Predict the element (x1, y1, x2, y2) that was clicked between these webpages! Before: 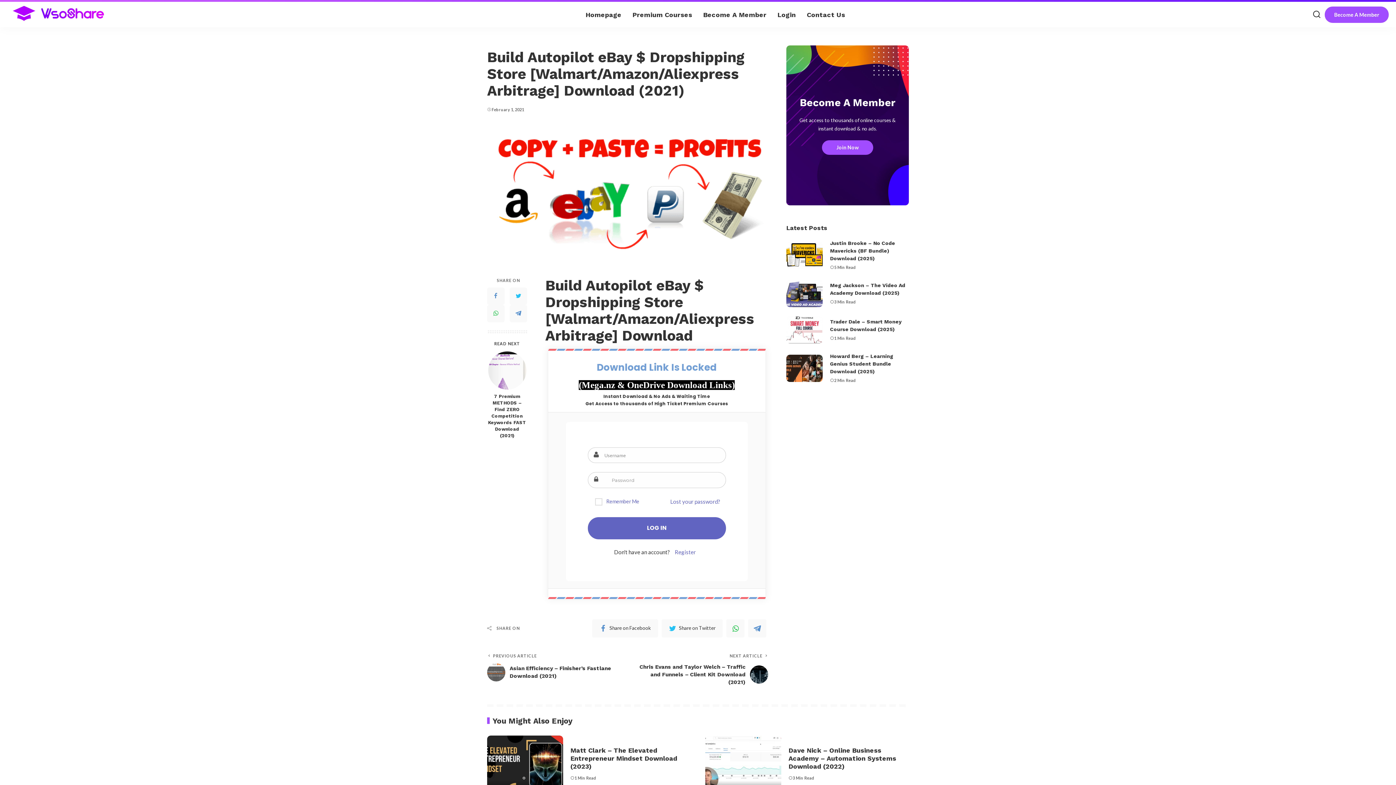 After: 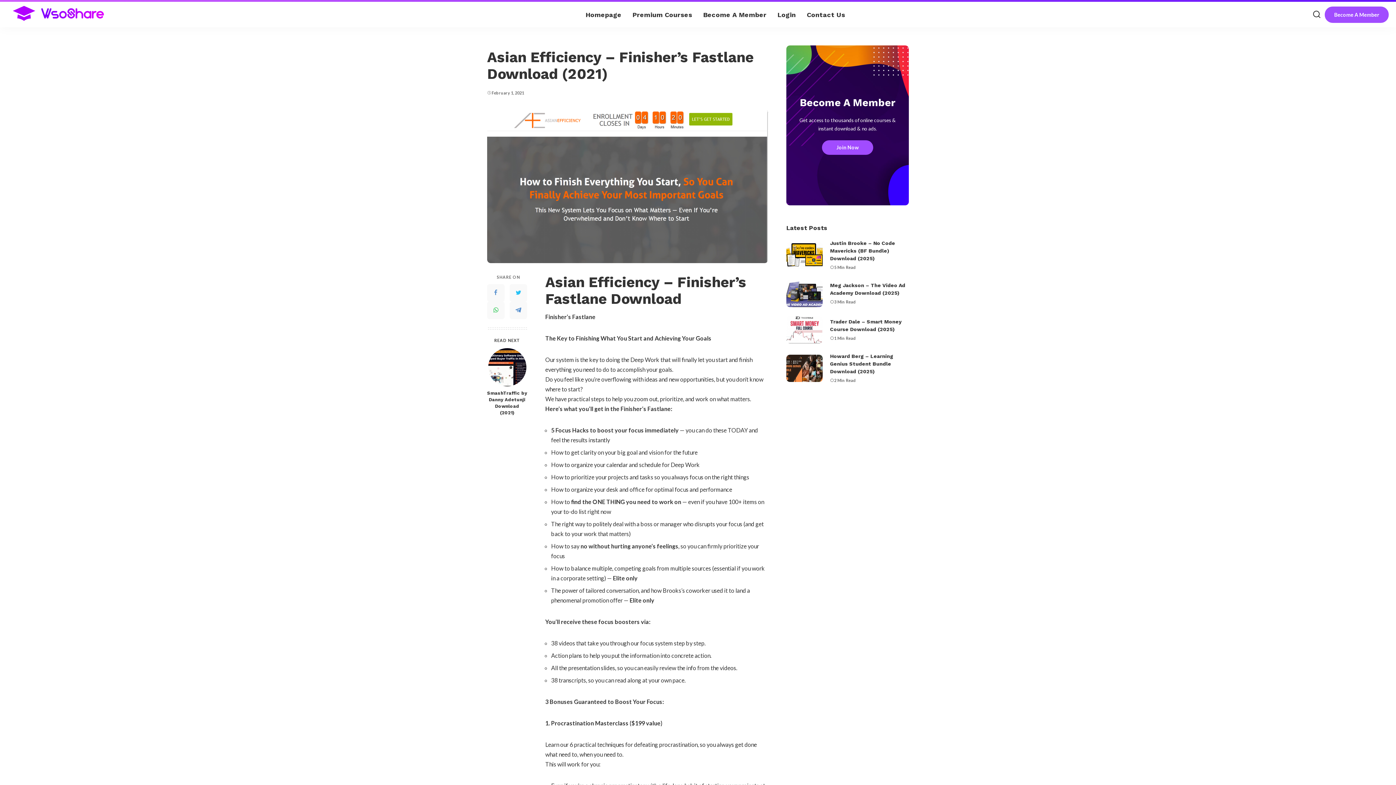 Action: bbox: (487, 654, 620, 686) label: PREVIOUS ARTICLE
Asian Efficiency – Finisher’s Fastlane Download (2021)